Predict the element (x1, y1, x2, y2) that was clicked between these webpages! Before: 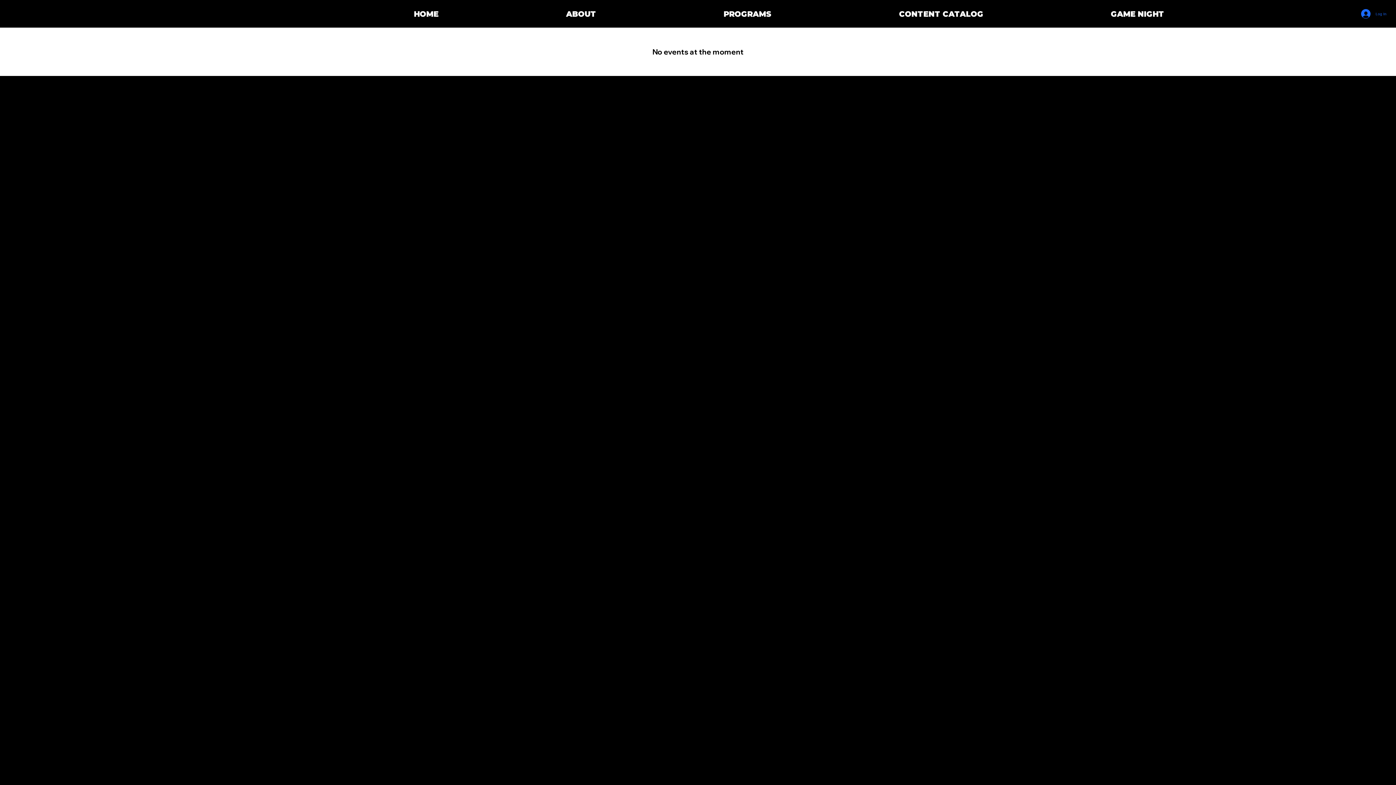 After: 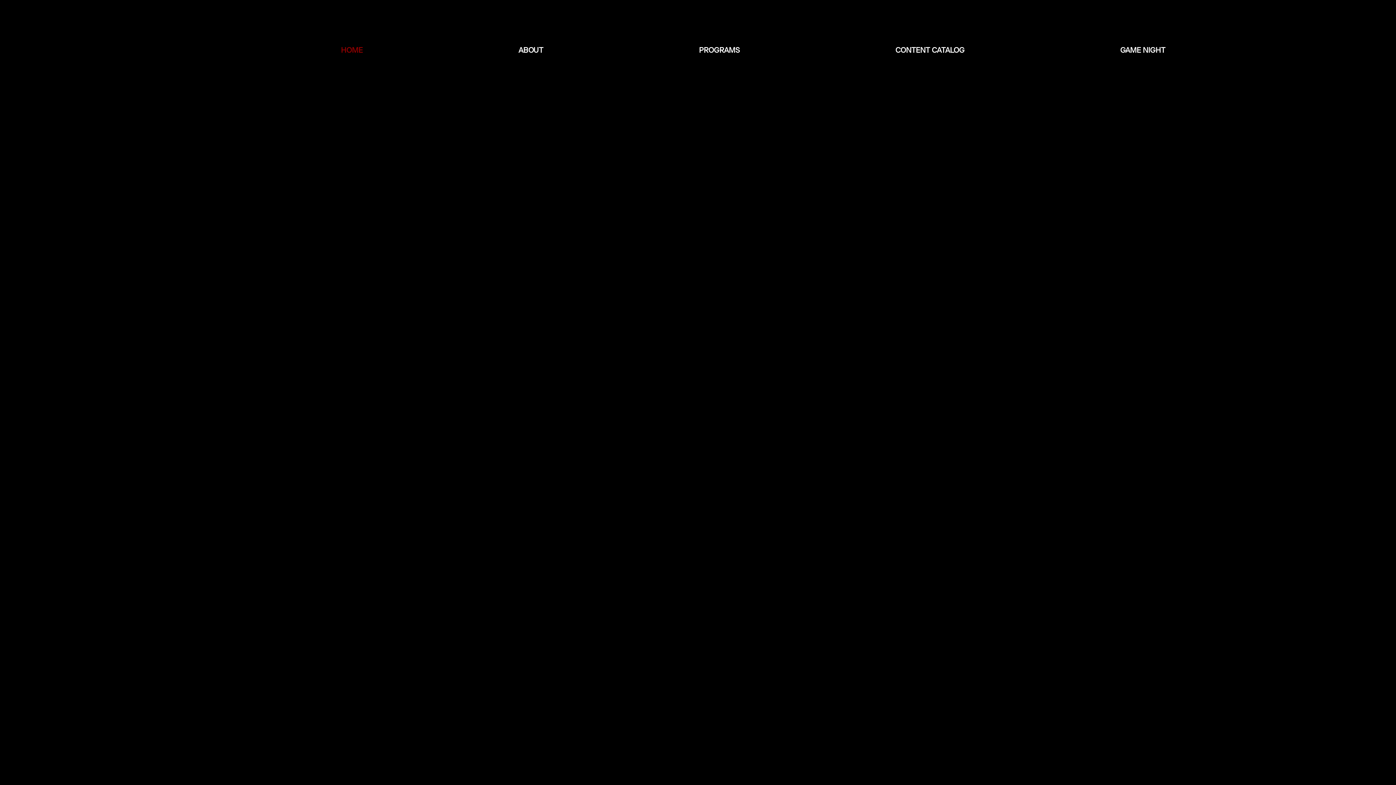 Action: bbox: (351, 7, 501, 20) label: HOME